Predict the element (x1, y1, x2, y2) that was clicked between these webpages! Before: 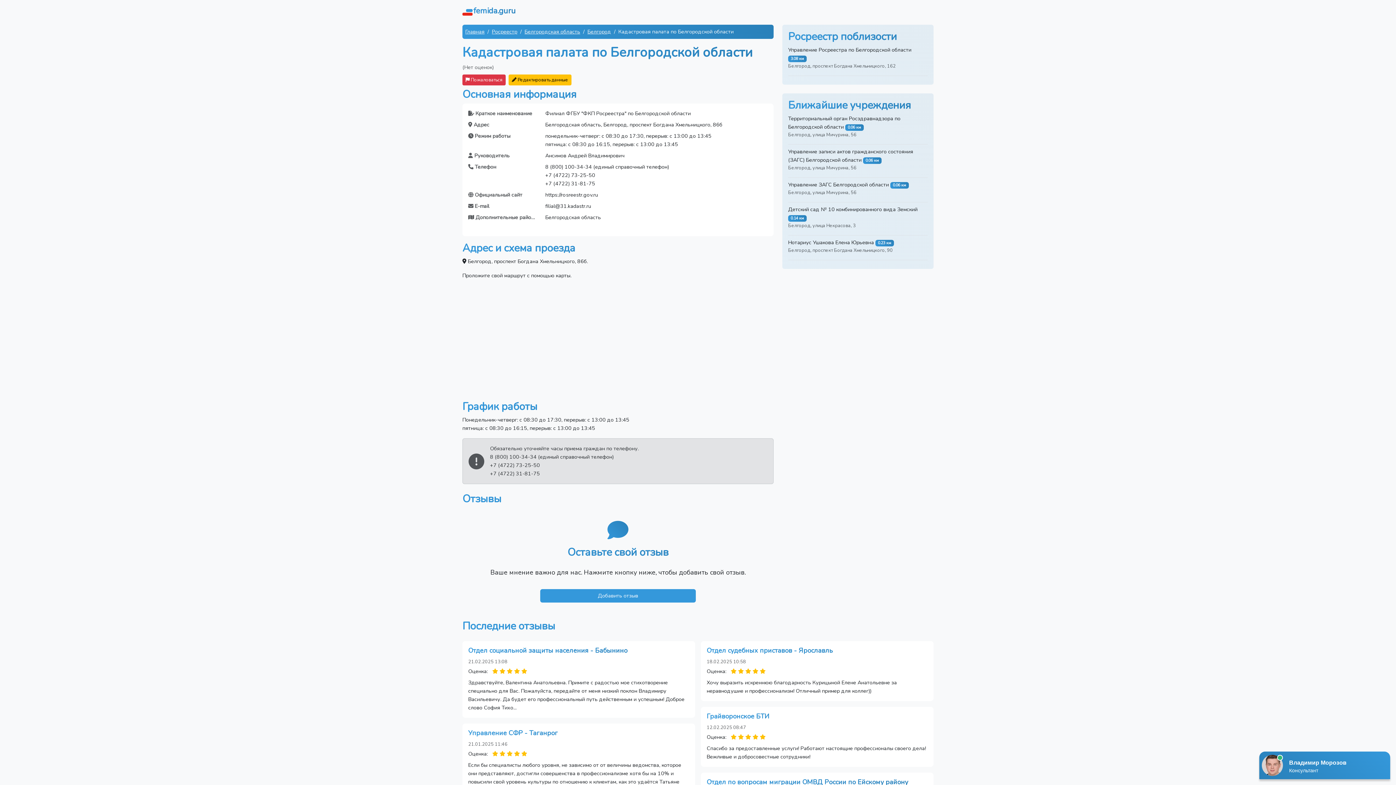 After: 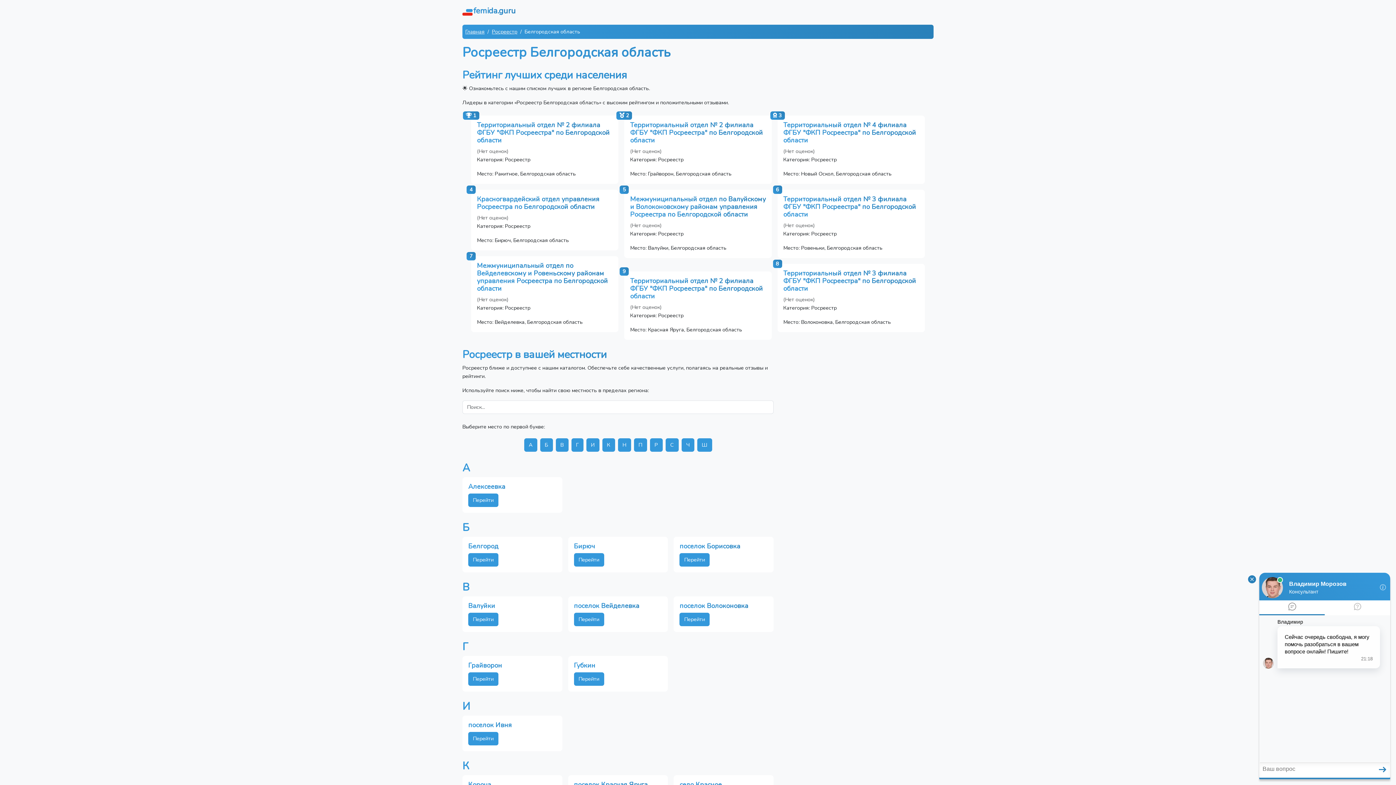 Action: bbox: (524, 28, 580, 35) label: Белгородская область